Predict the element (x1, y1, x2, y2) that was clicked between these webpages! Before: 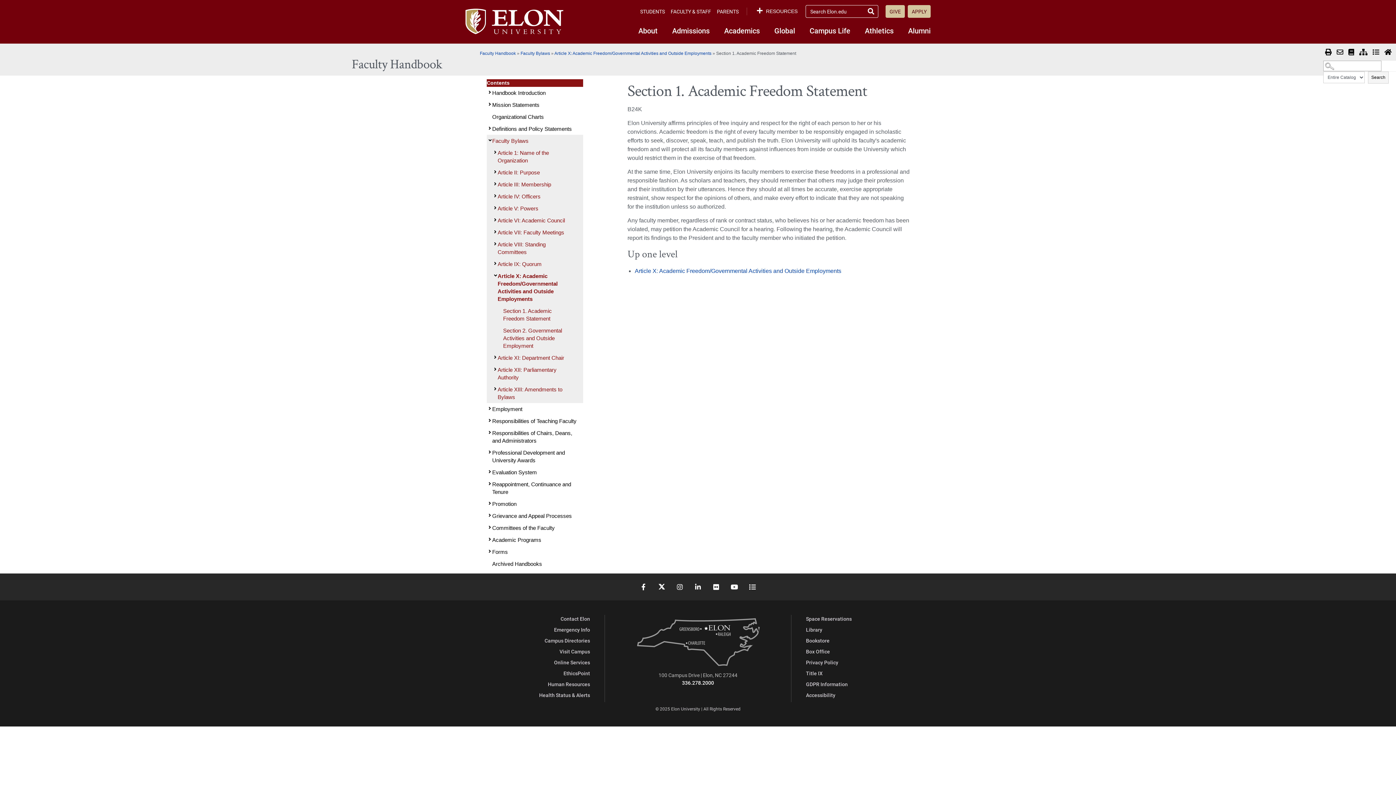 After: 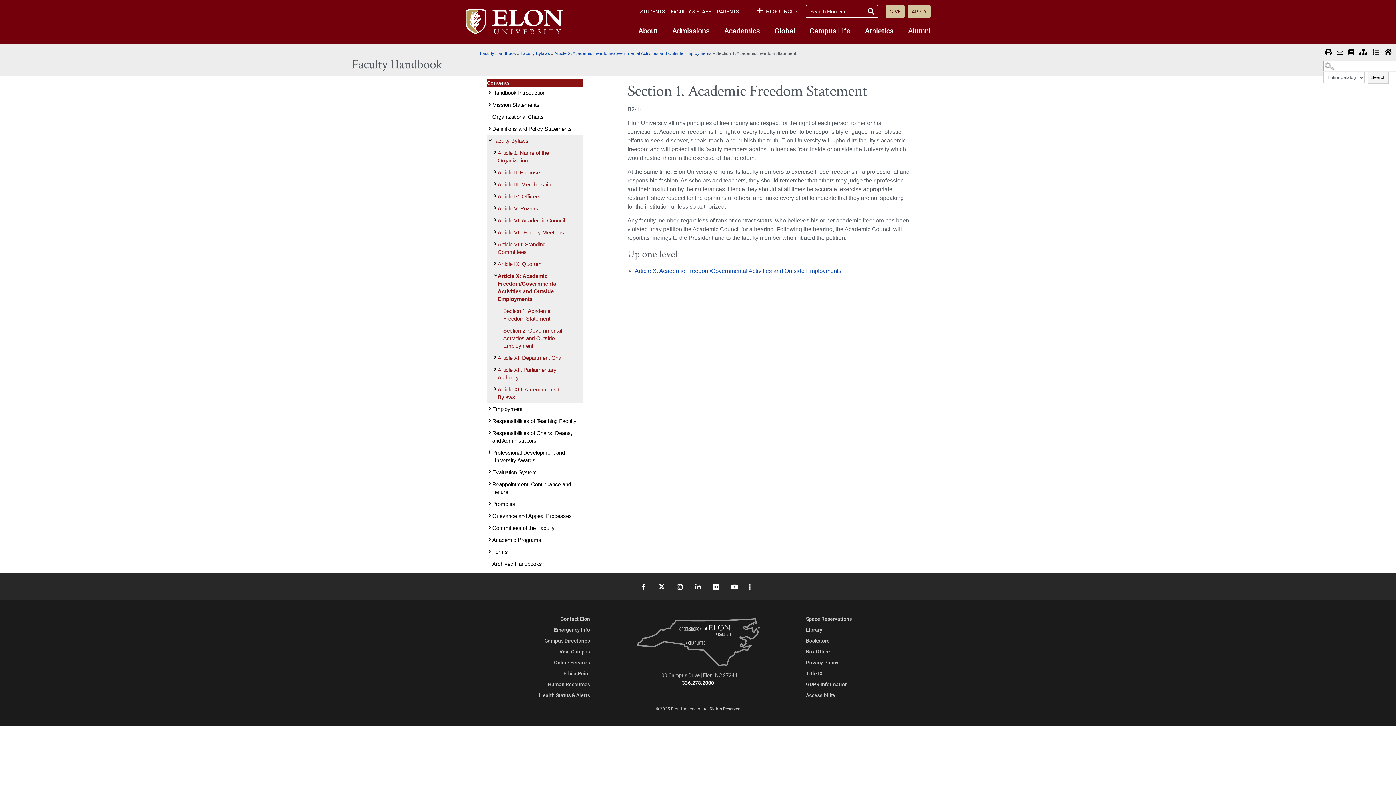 Action: bbox: (1332, 50, 1340, 57)